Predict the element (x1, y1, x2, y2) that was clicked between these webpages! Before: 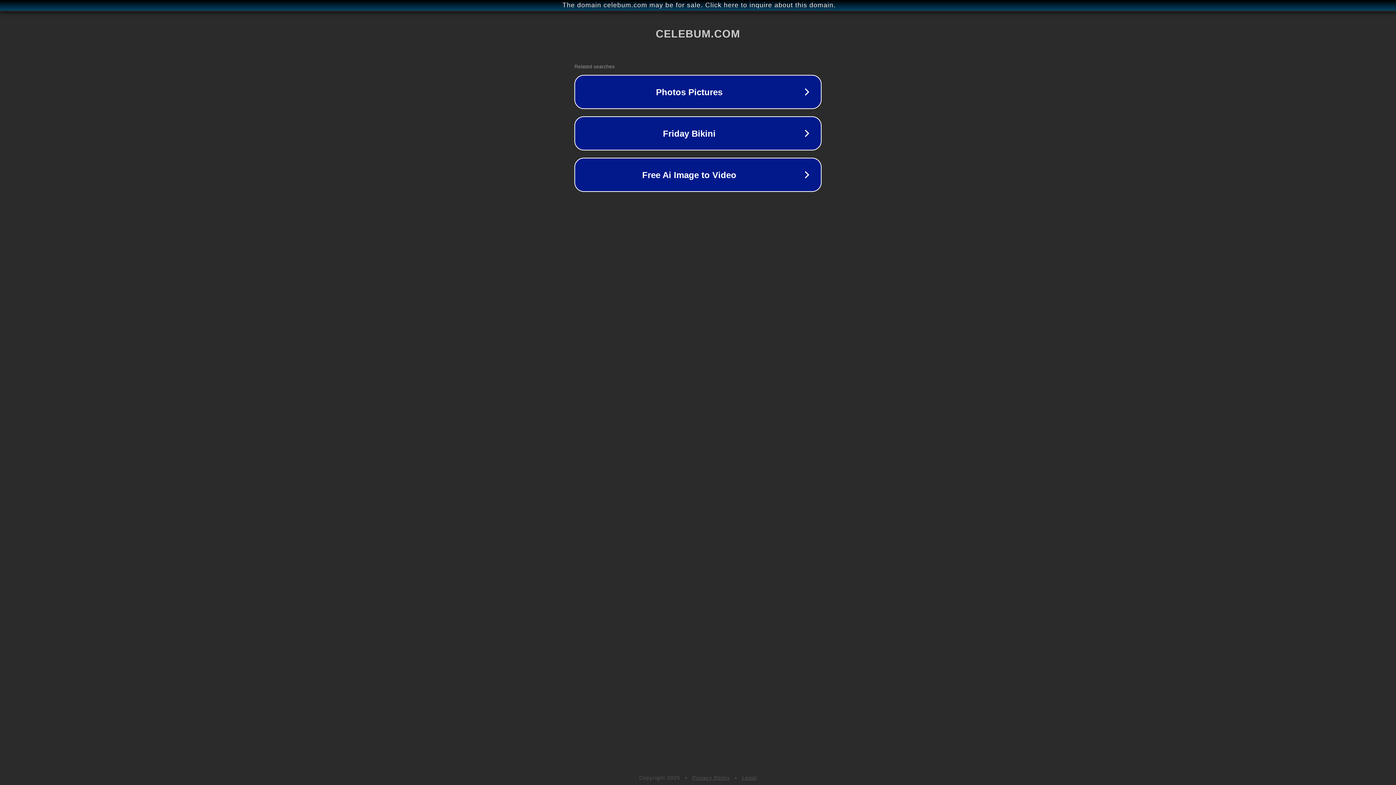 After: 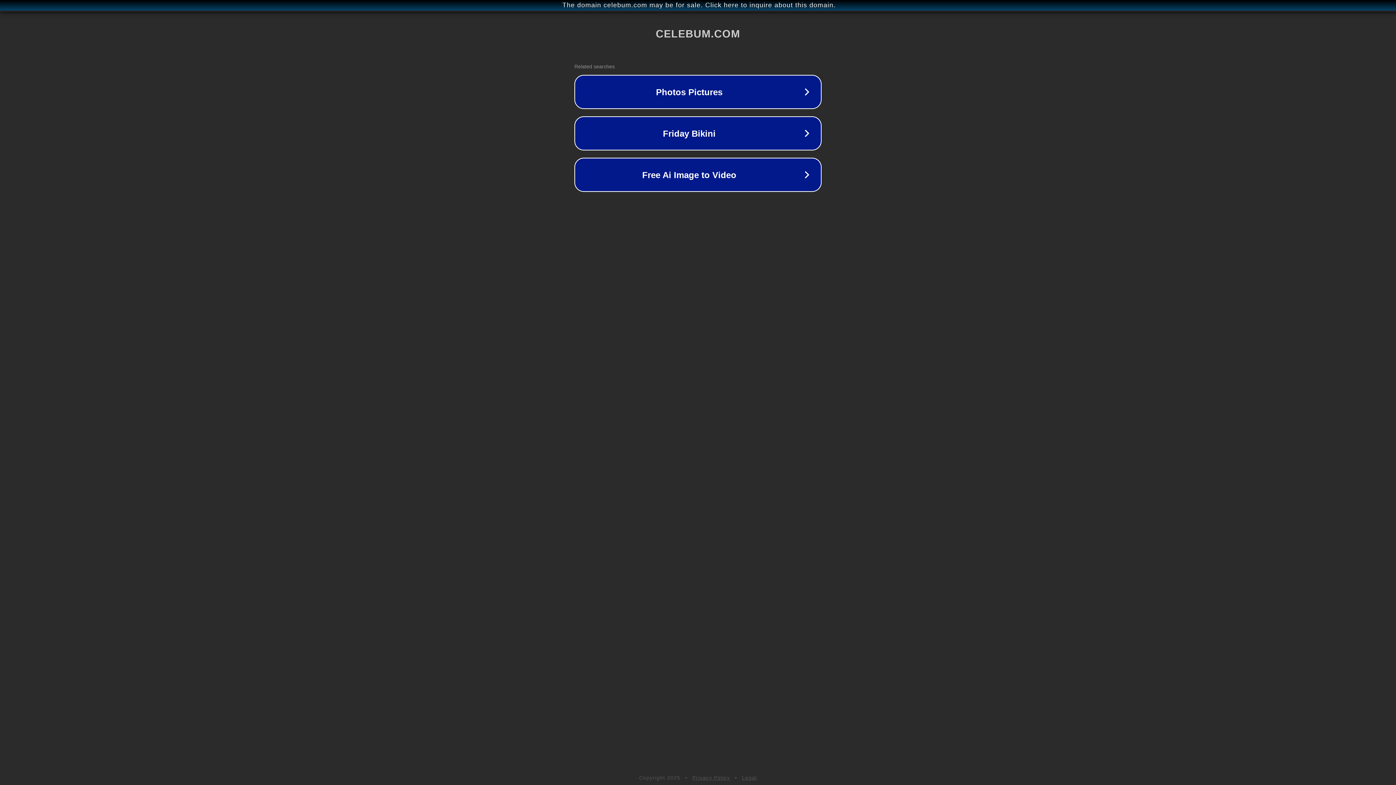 Action: bbox: (742, 775, 757, 781) label: Legal